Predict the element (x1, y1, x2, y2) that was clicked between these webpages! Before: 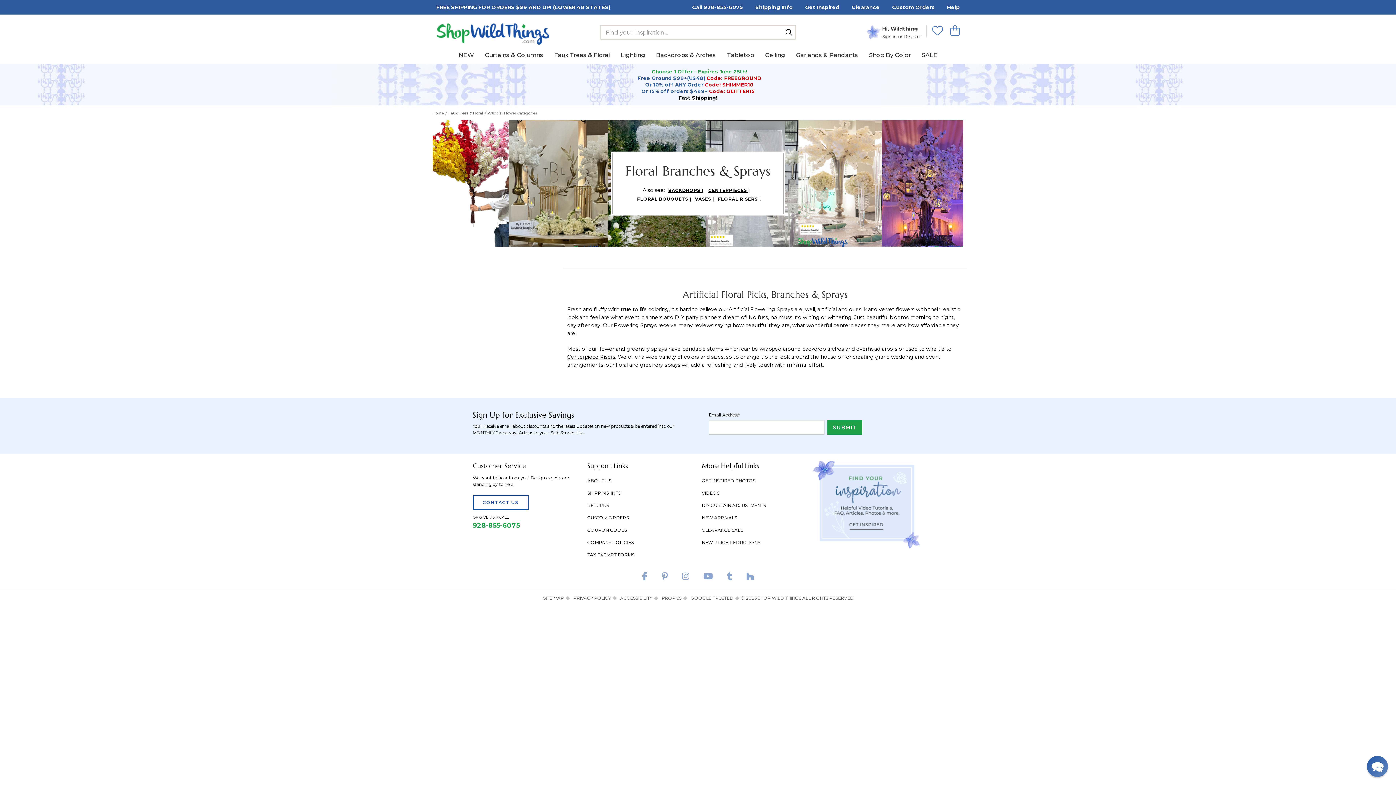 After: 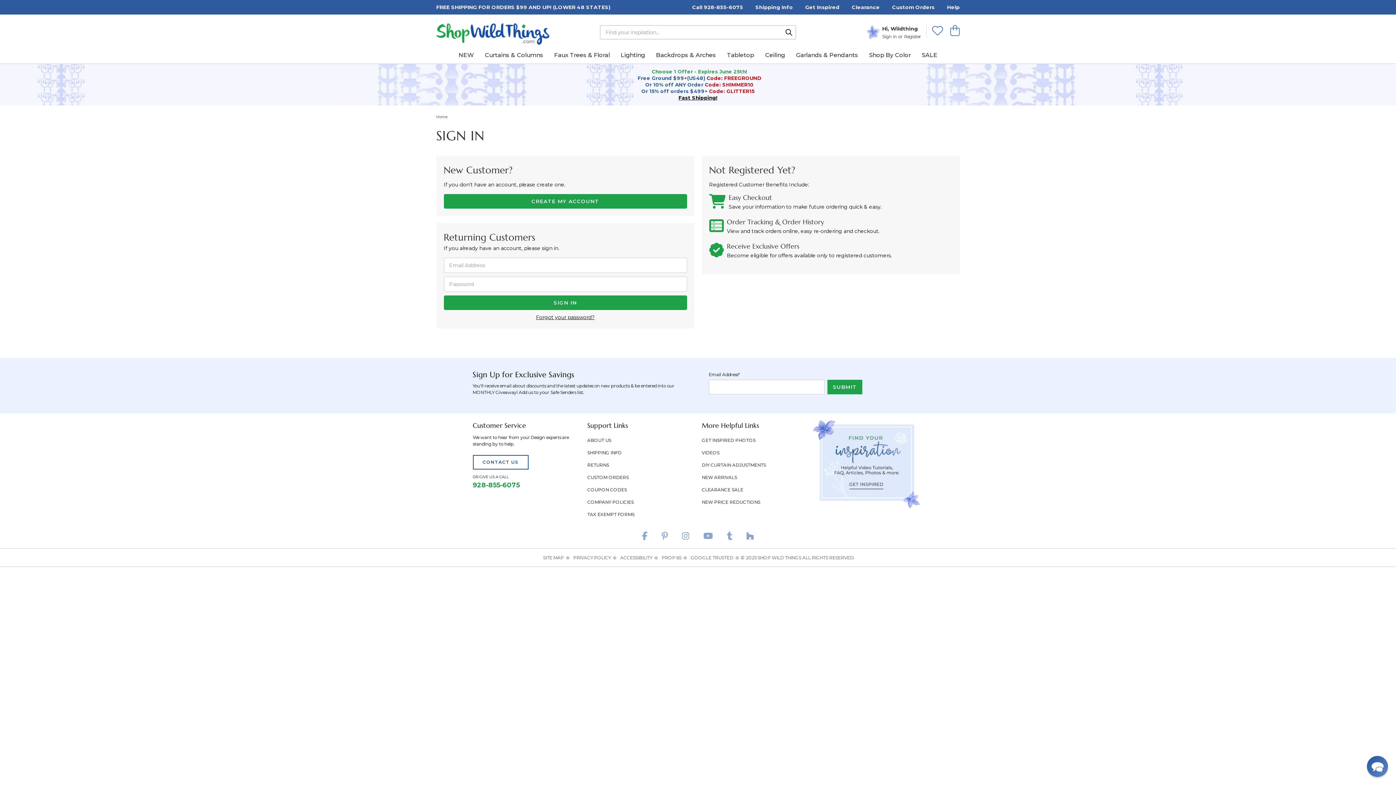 Action: bbox: (882, 33, 897, 40) label: Sign in